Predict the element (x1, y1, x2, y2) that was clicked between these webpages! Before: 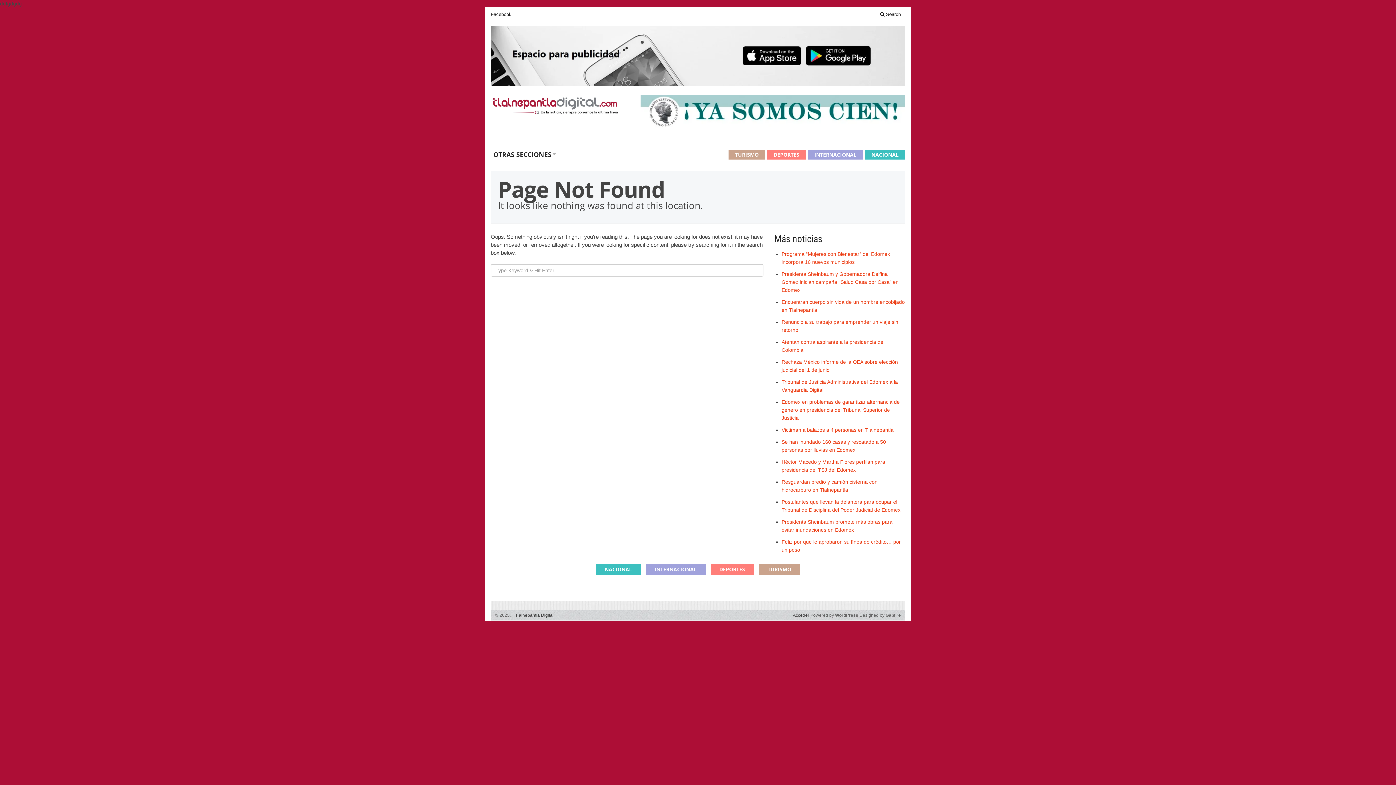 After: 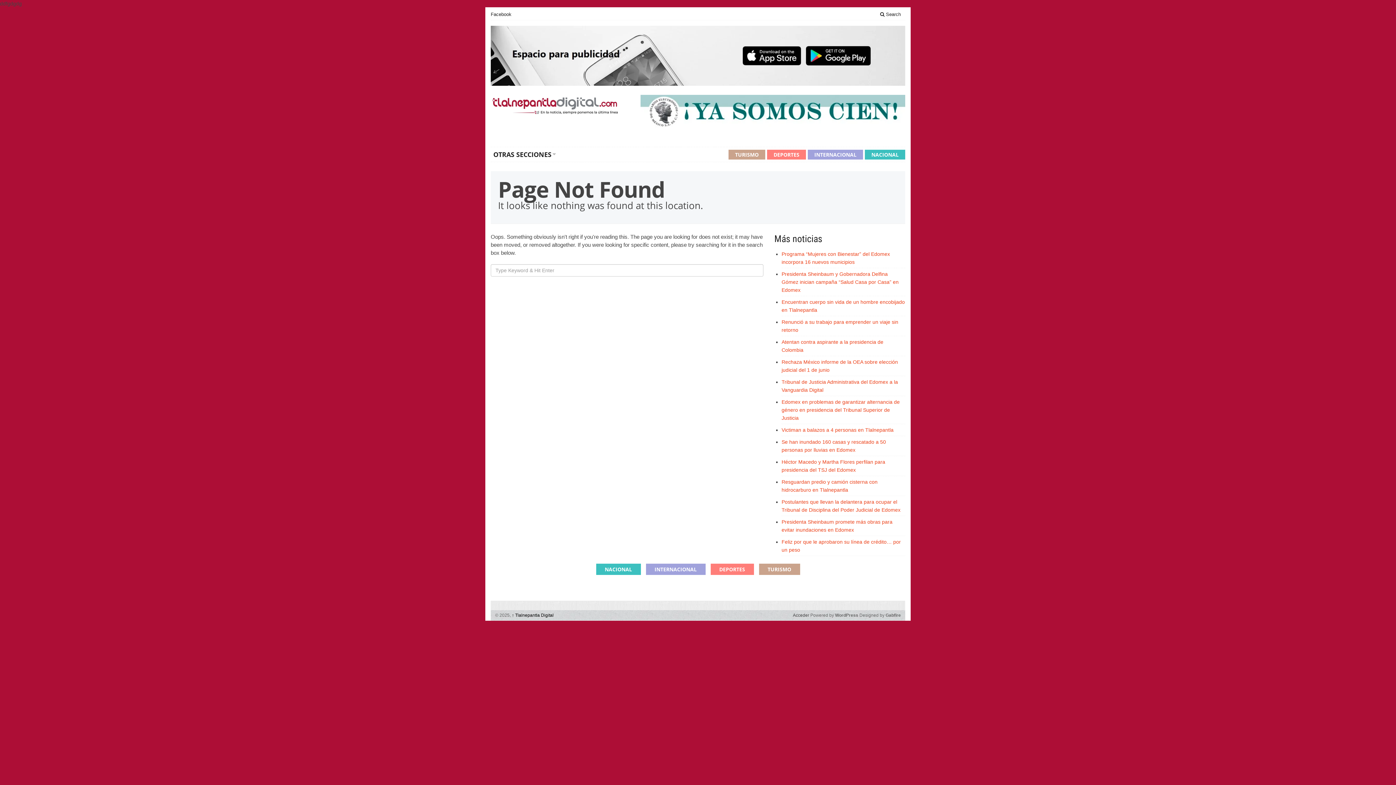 Action: bbox: (512, 612, 553, 618) label: ↑ Tlalnepantla Digital